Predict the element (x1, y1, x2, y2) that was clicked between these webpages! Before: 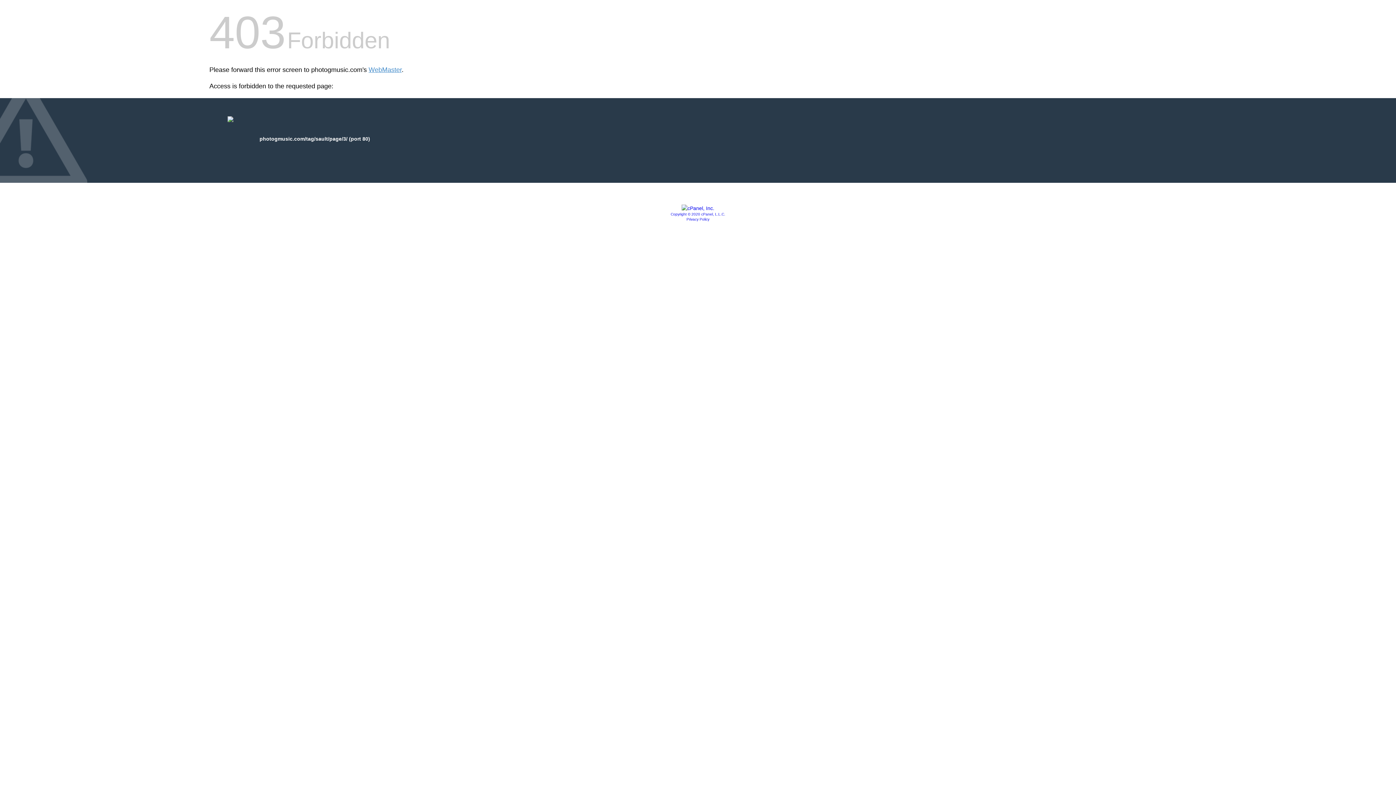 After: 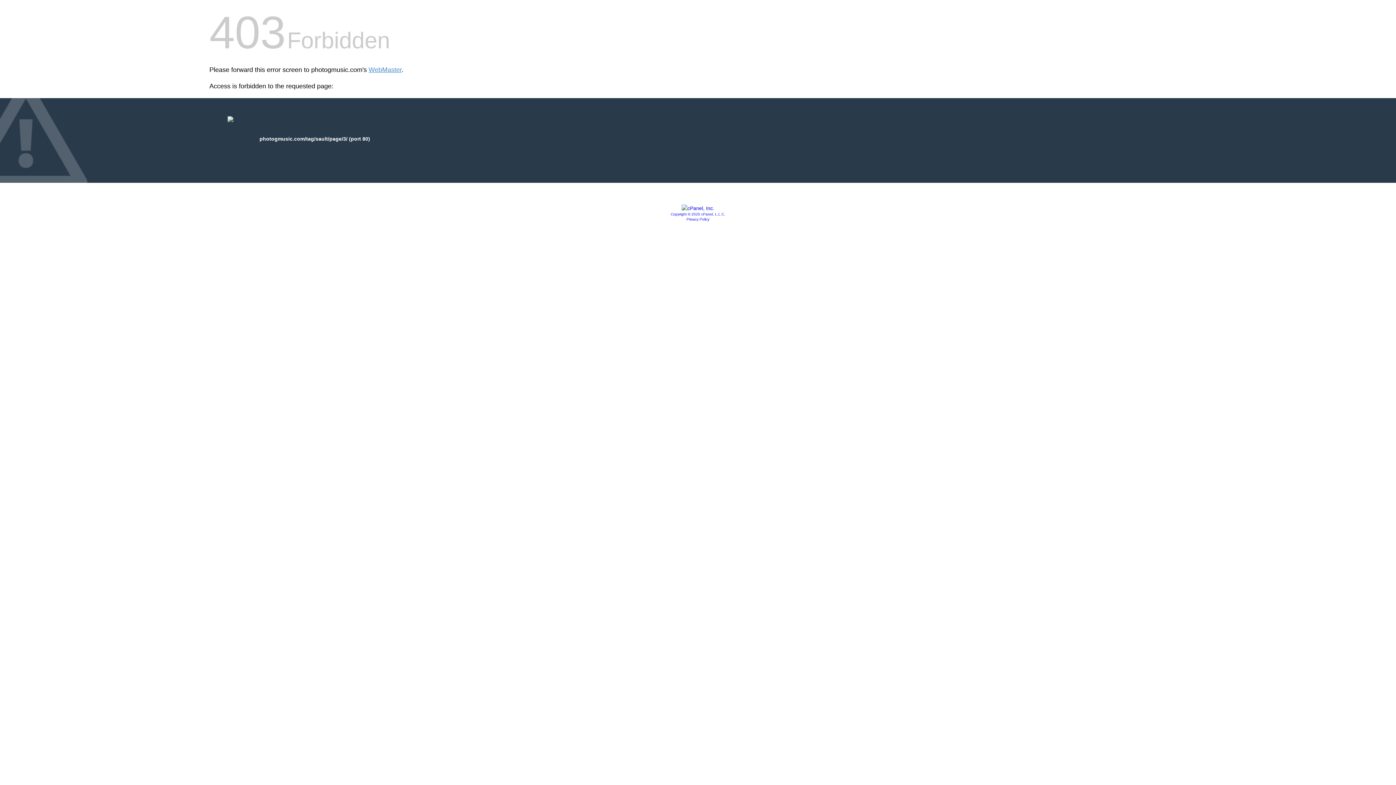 Action: bbox: (686, 217, 709, 221) label: Privacy Policy